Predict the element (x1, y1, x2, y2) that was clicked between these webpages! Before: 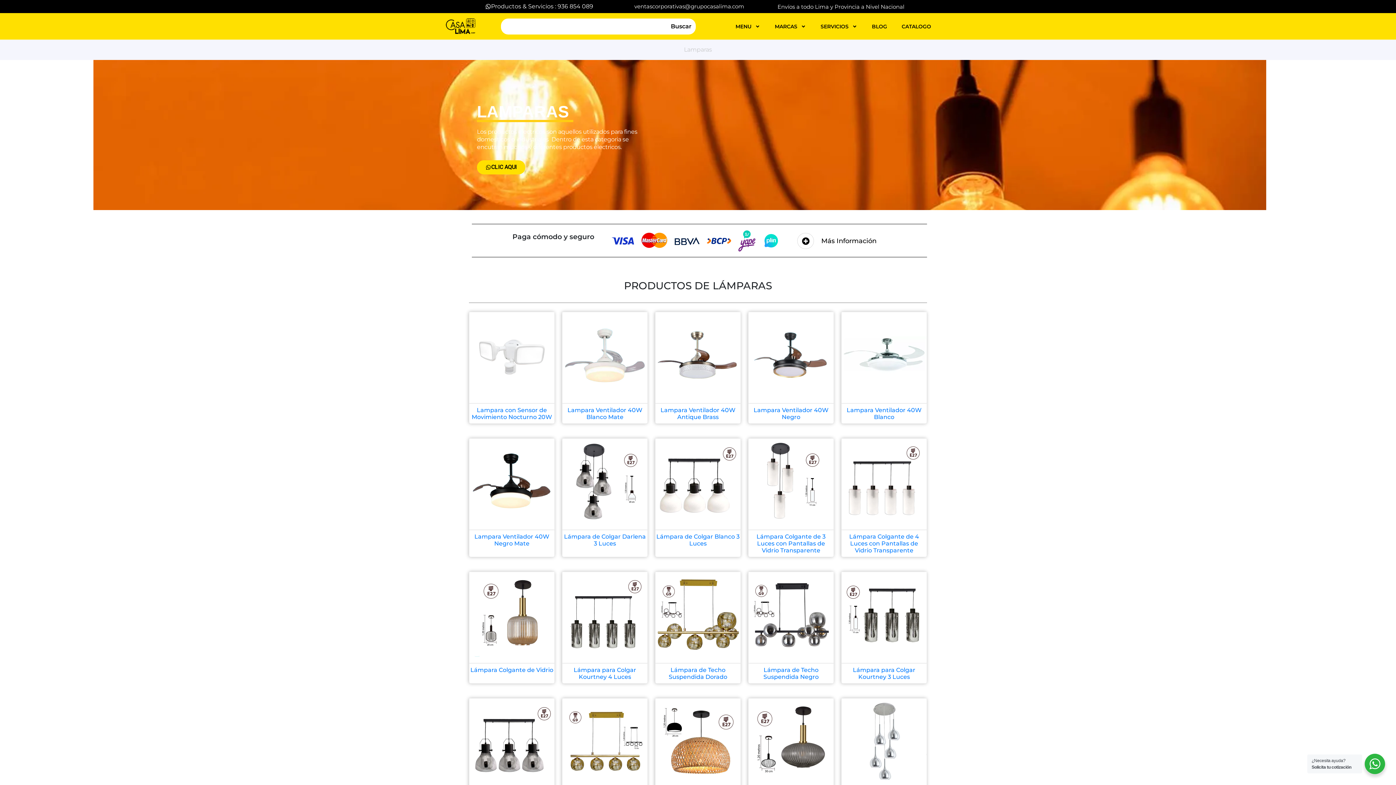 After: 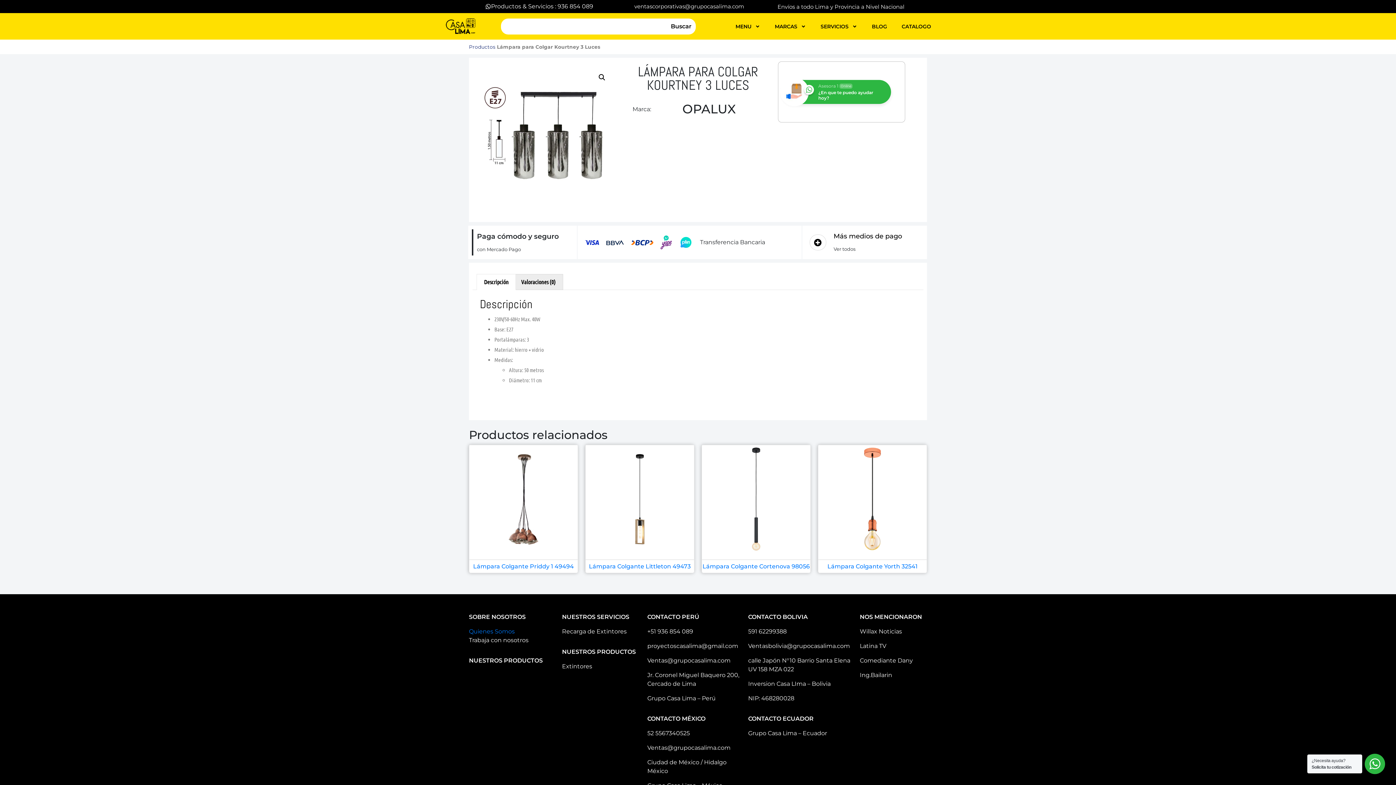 Action: label: Lámpara para Colgar Kourtney 3 Luces bbox: (841, 572, 926, 683)